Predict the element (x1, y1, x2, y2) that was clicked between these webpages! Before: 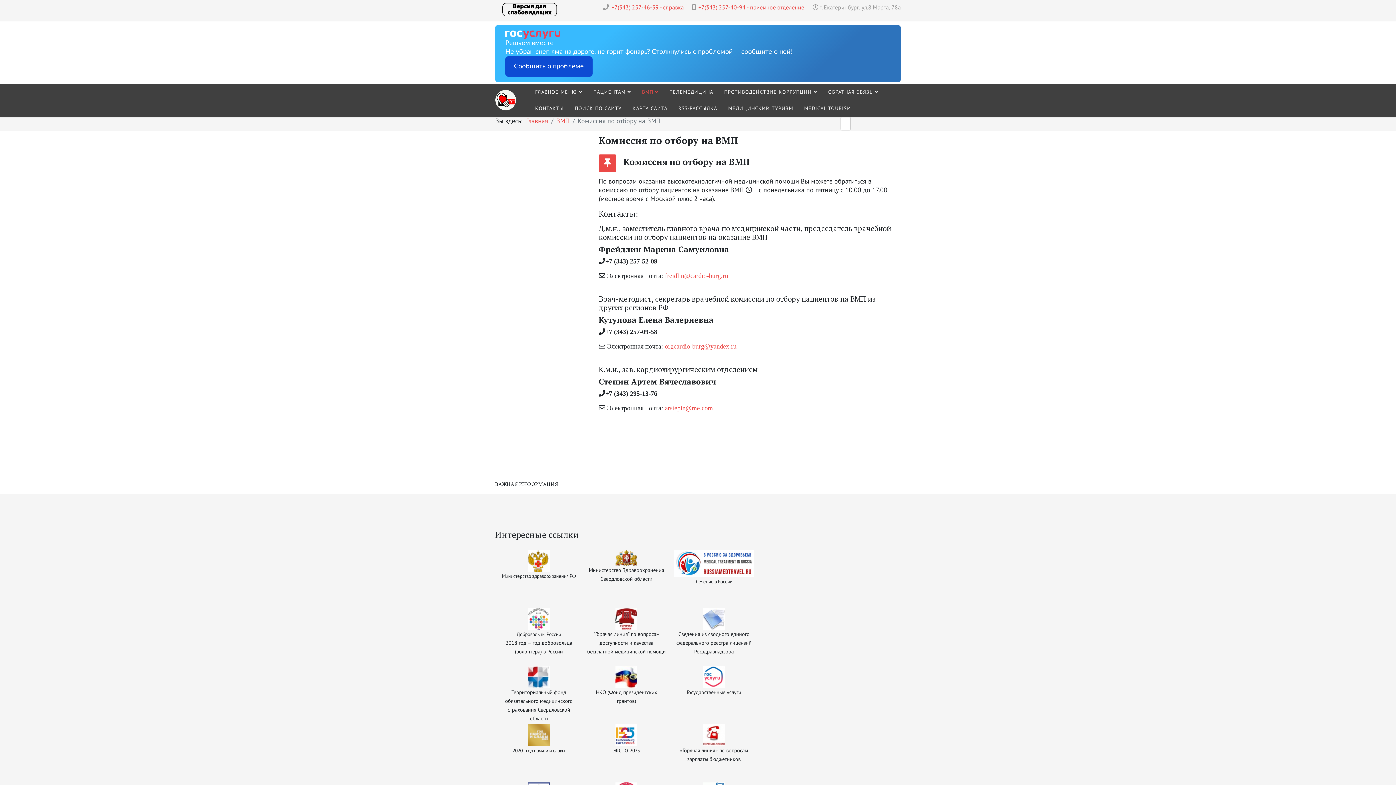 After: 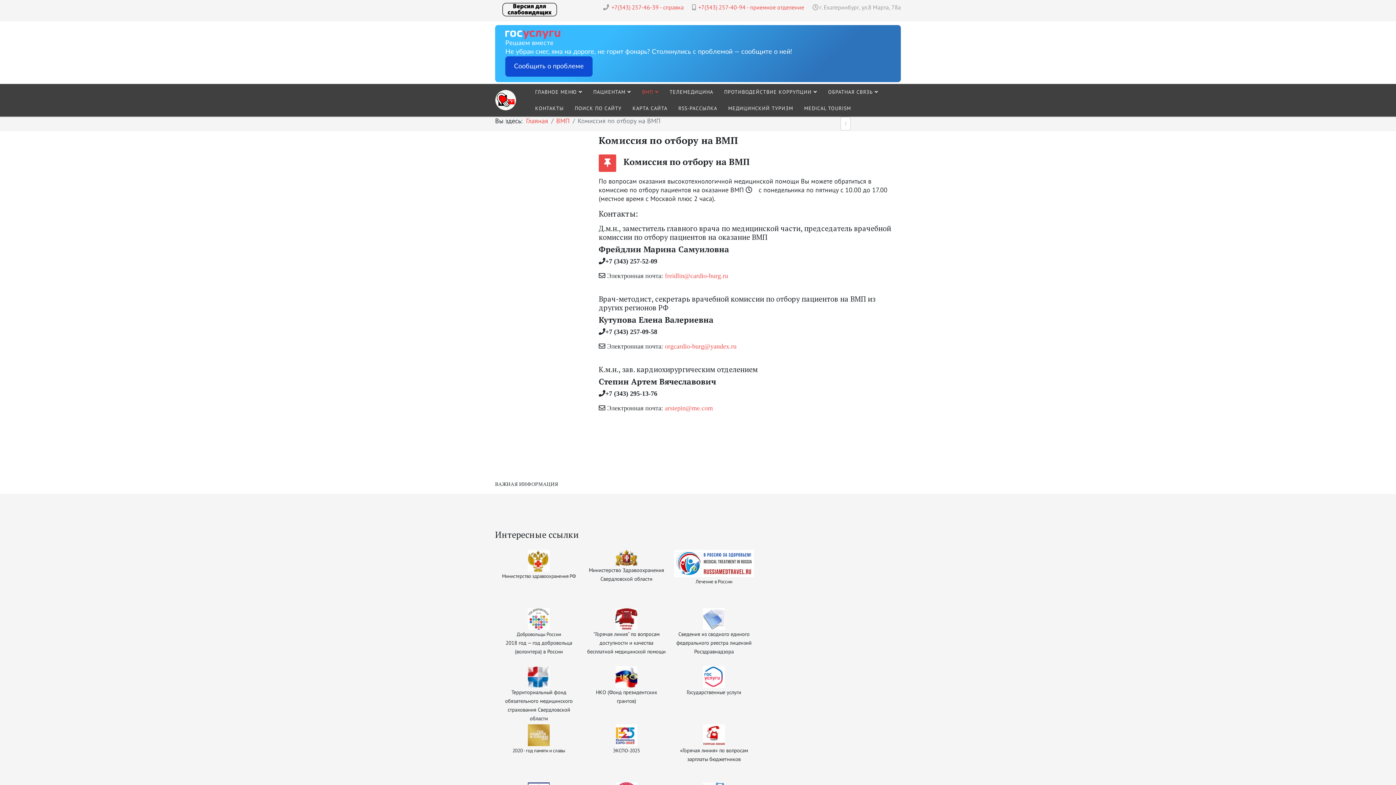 Action: bbox: (498, 724, 579, 746)